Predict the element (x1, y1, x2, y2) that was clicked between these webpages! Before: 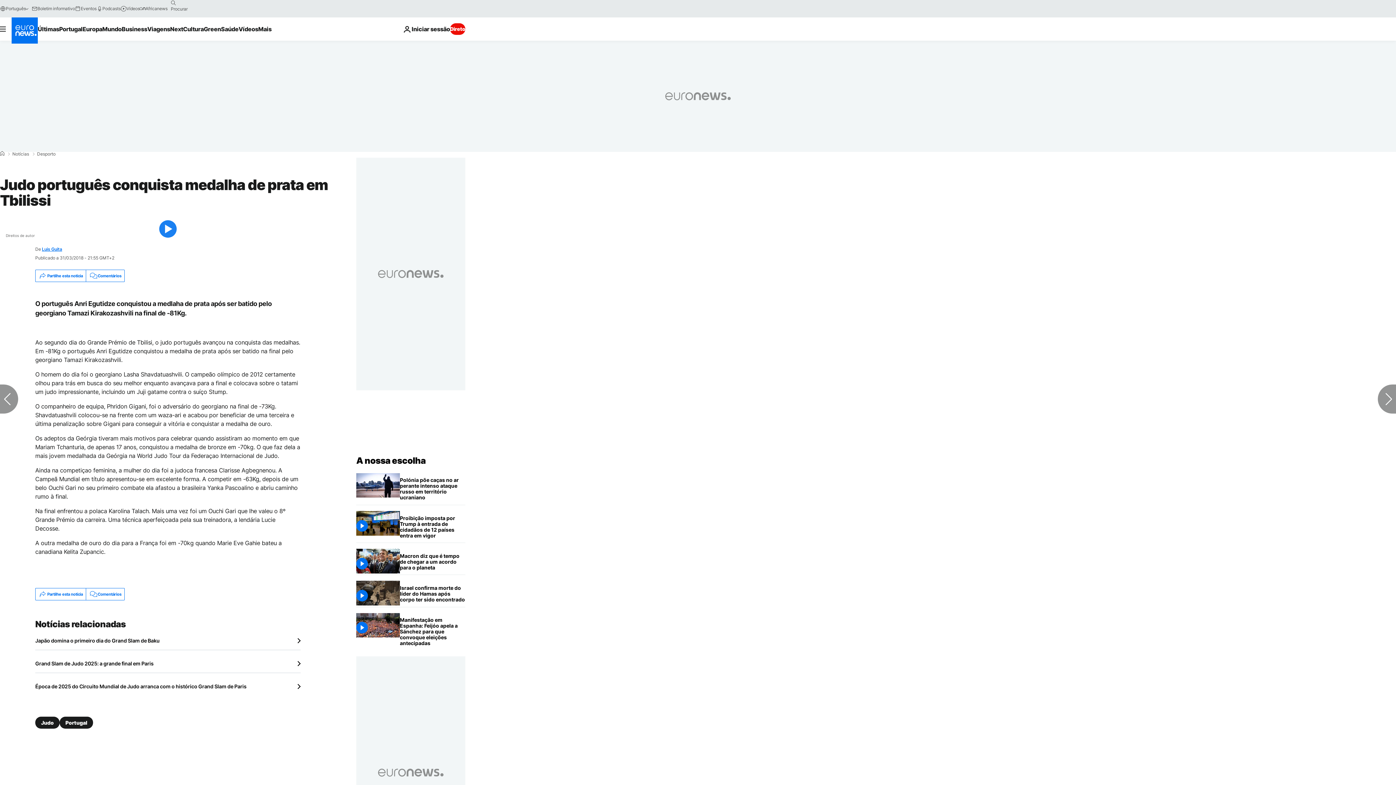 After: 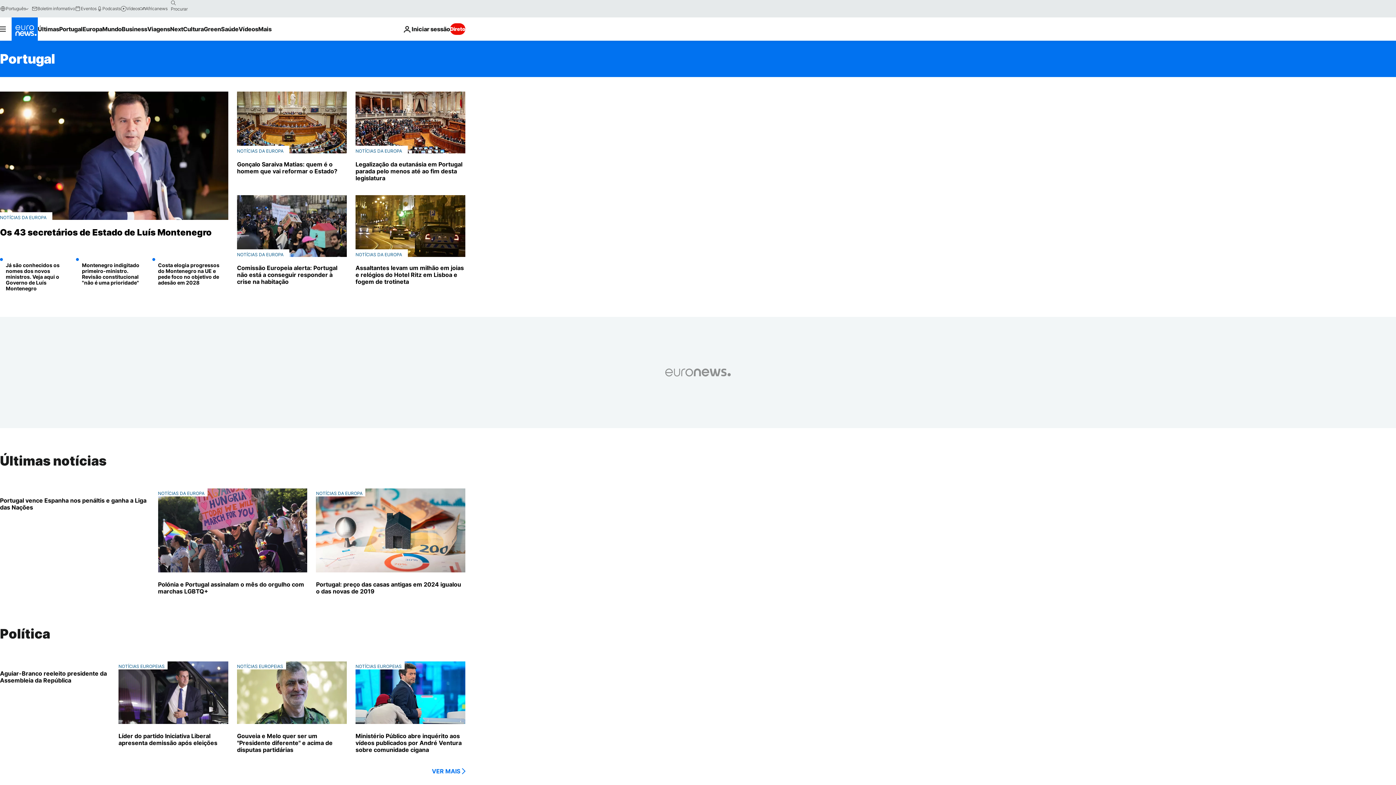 Action: bbox: (59, 717, 93, 729) label: Portugal